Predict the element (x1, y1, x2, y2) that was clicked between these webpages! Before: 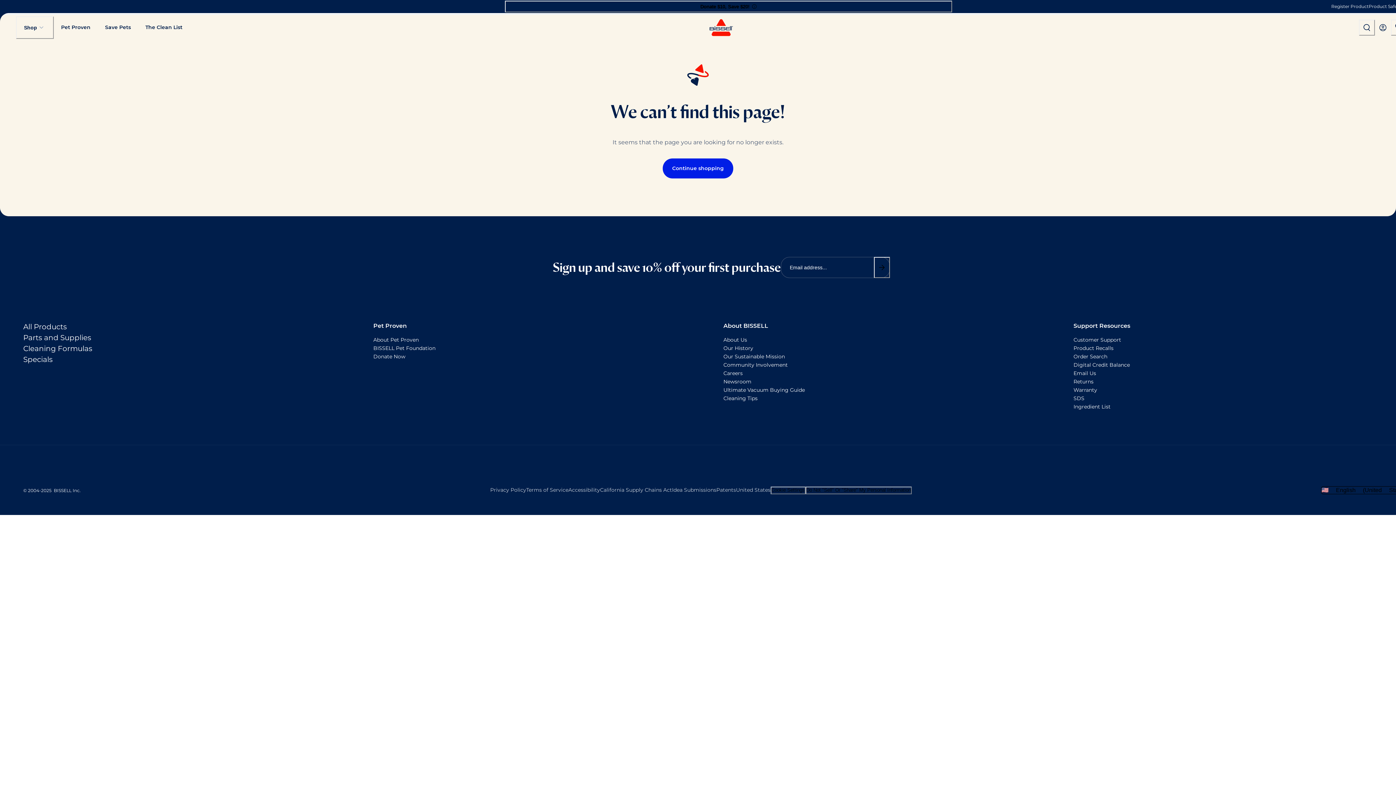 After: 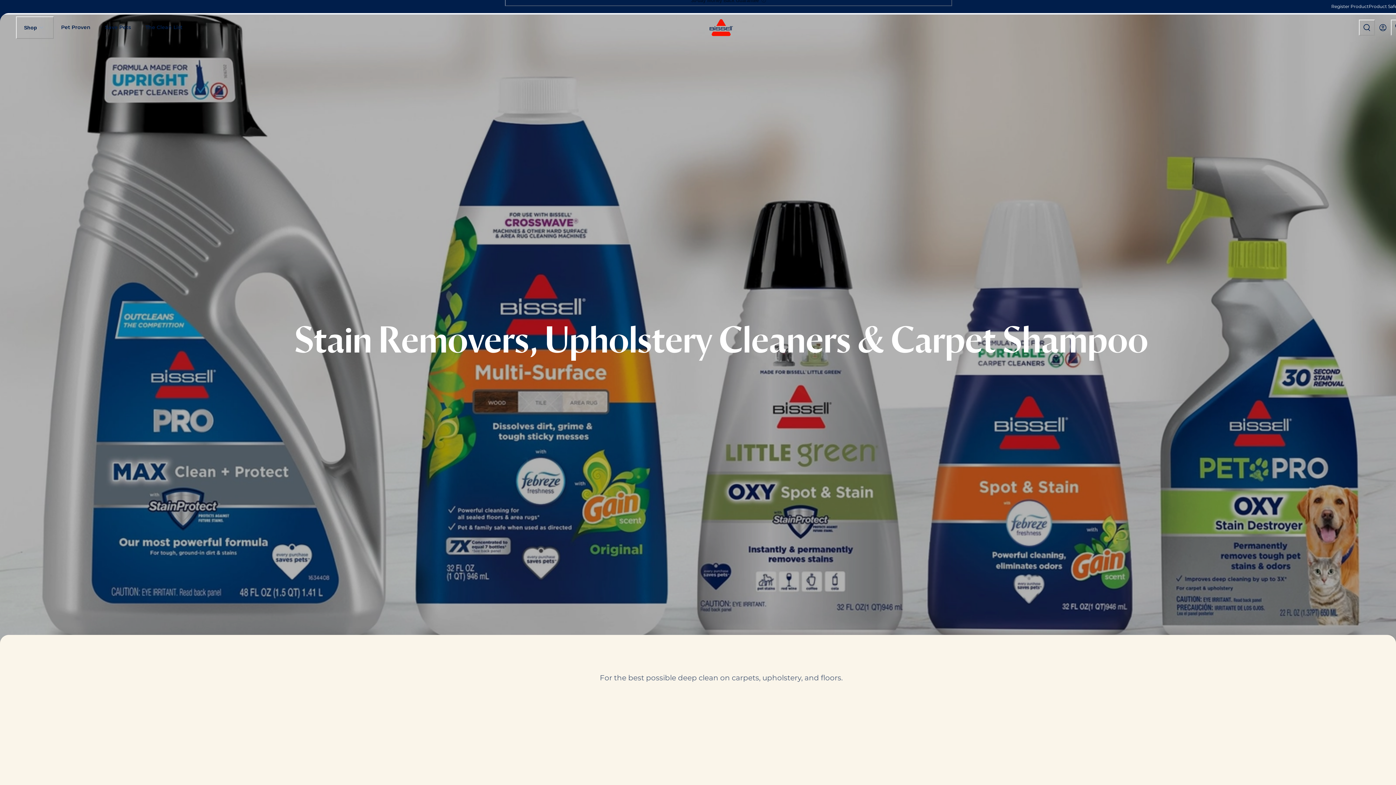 Action: bbox: (663, 27, 857, 65)